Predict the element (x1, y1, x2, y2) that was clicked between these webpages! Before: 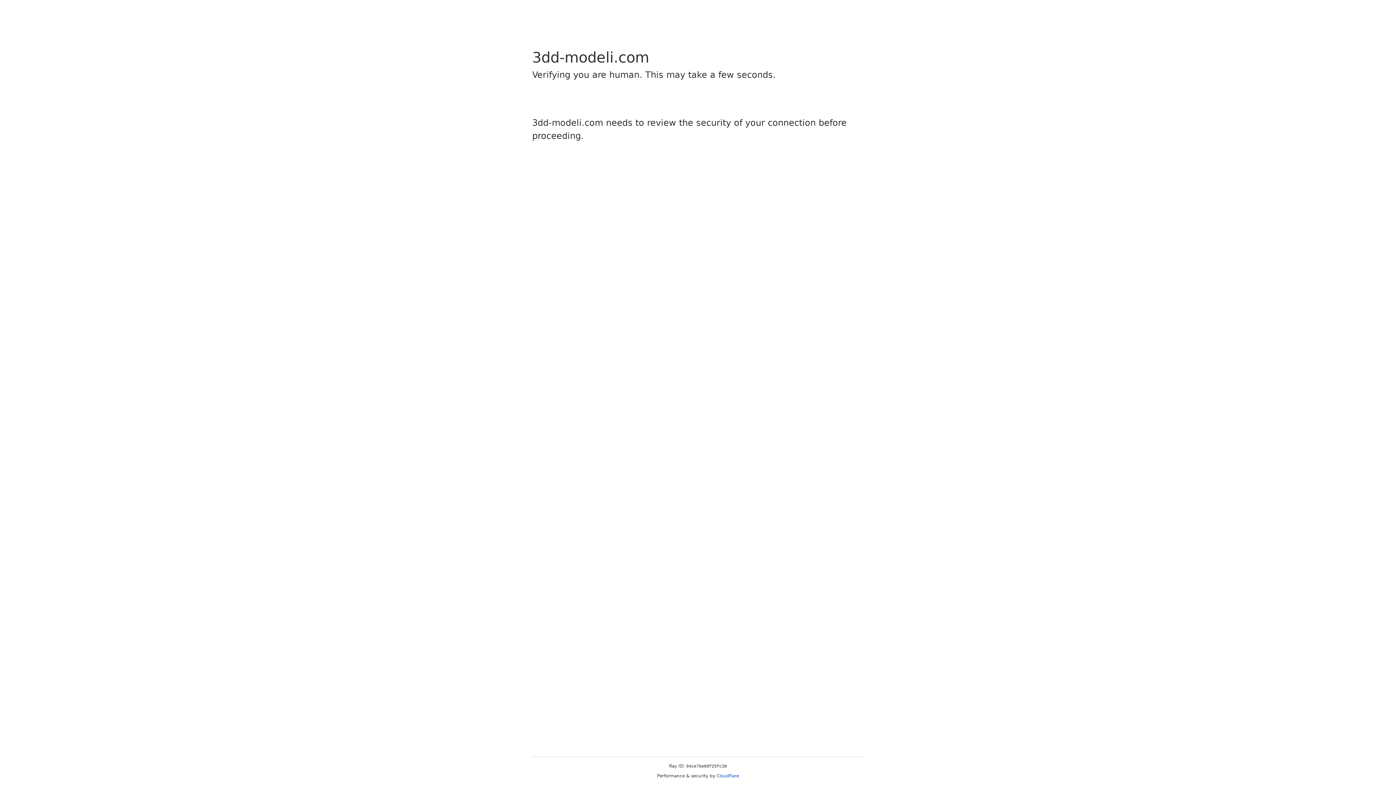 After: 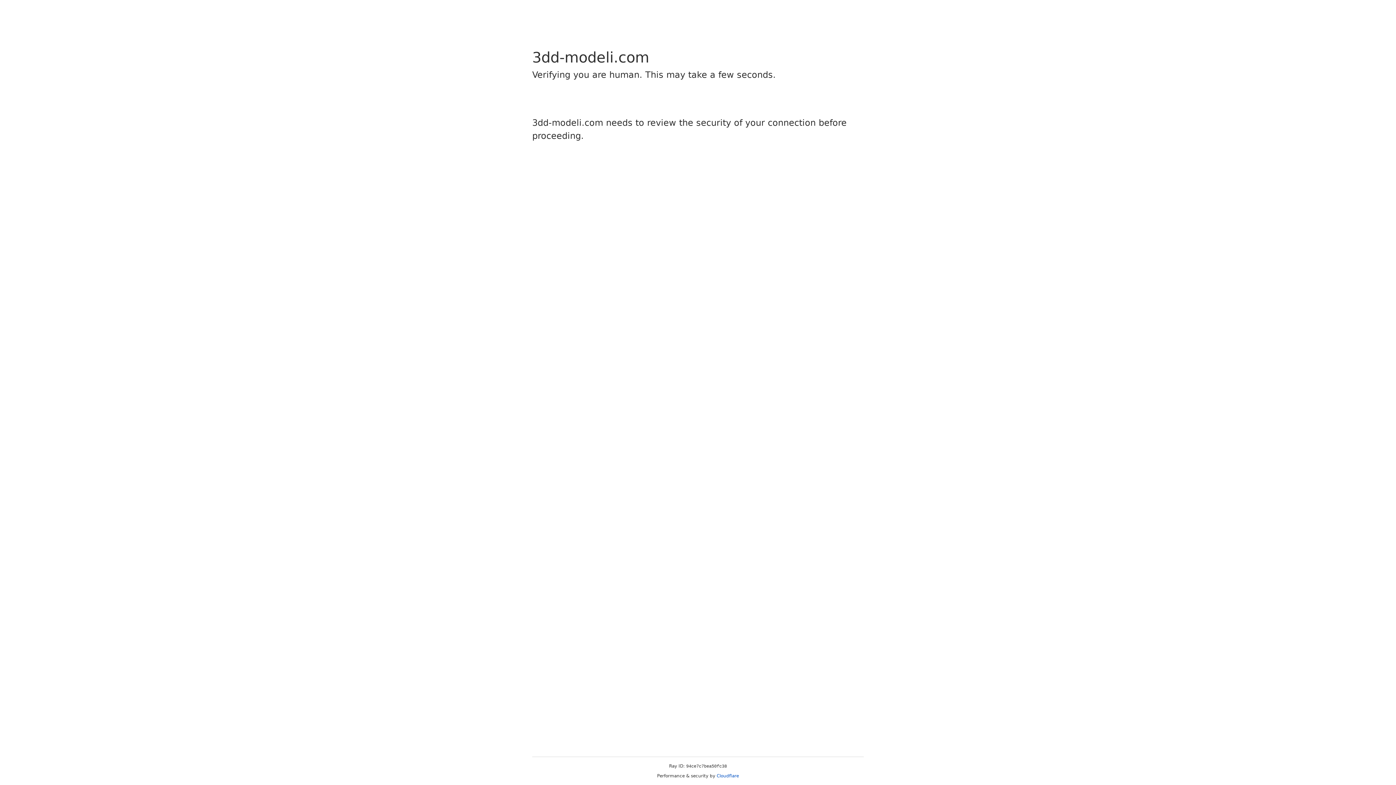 Action: label: Cloudflare bbox: (716, 773, 739, 778)